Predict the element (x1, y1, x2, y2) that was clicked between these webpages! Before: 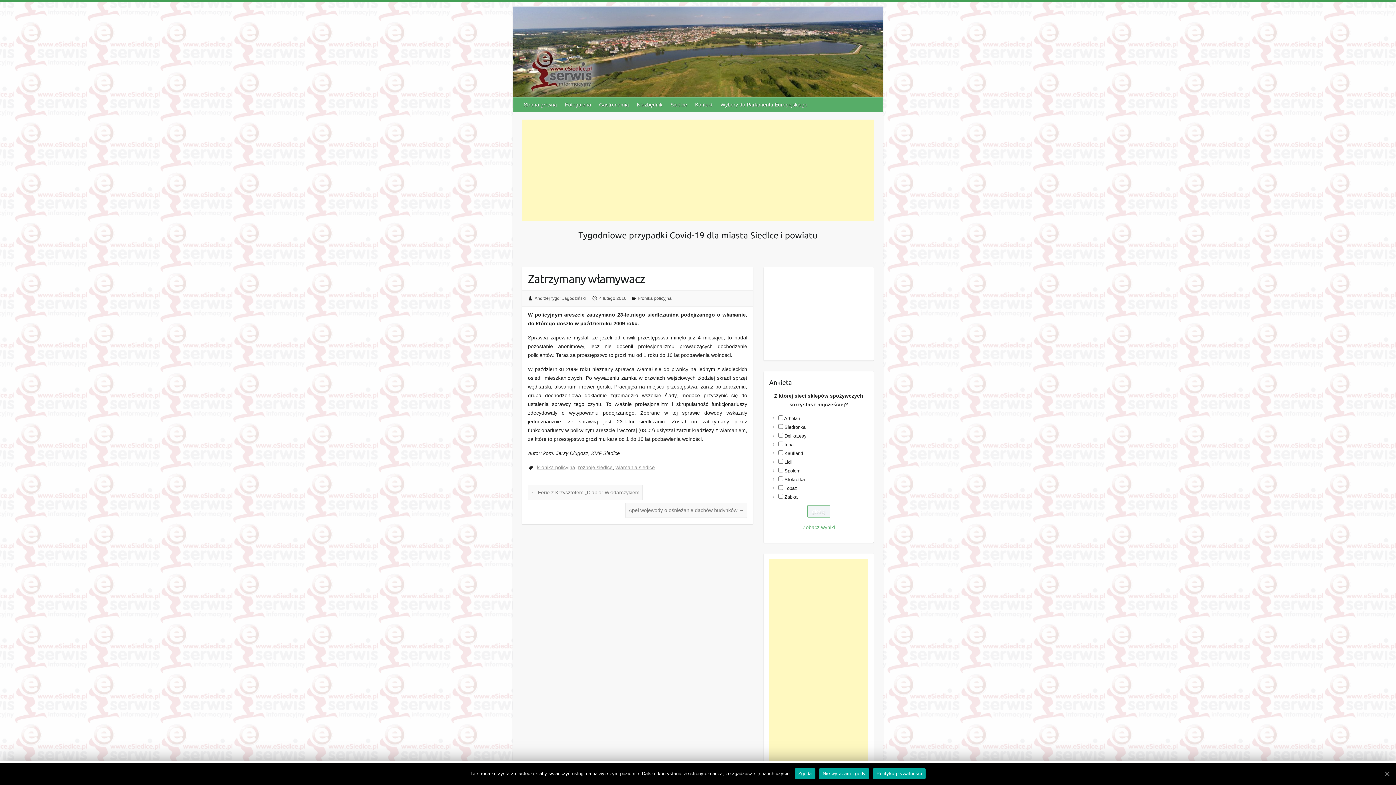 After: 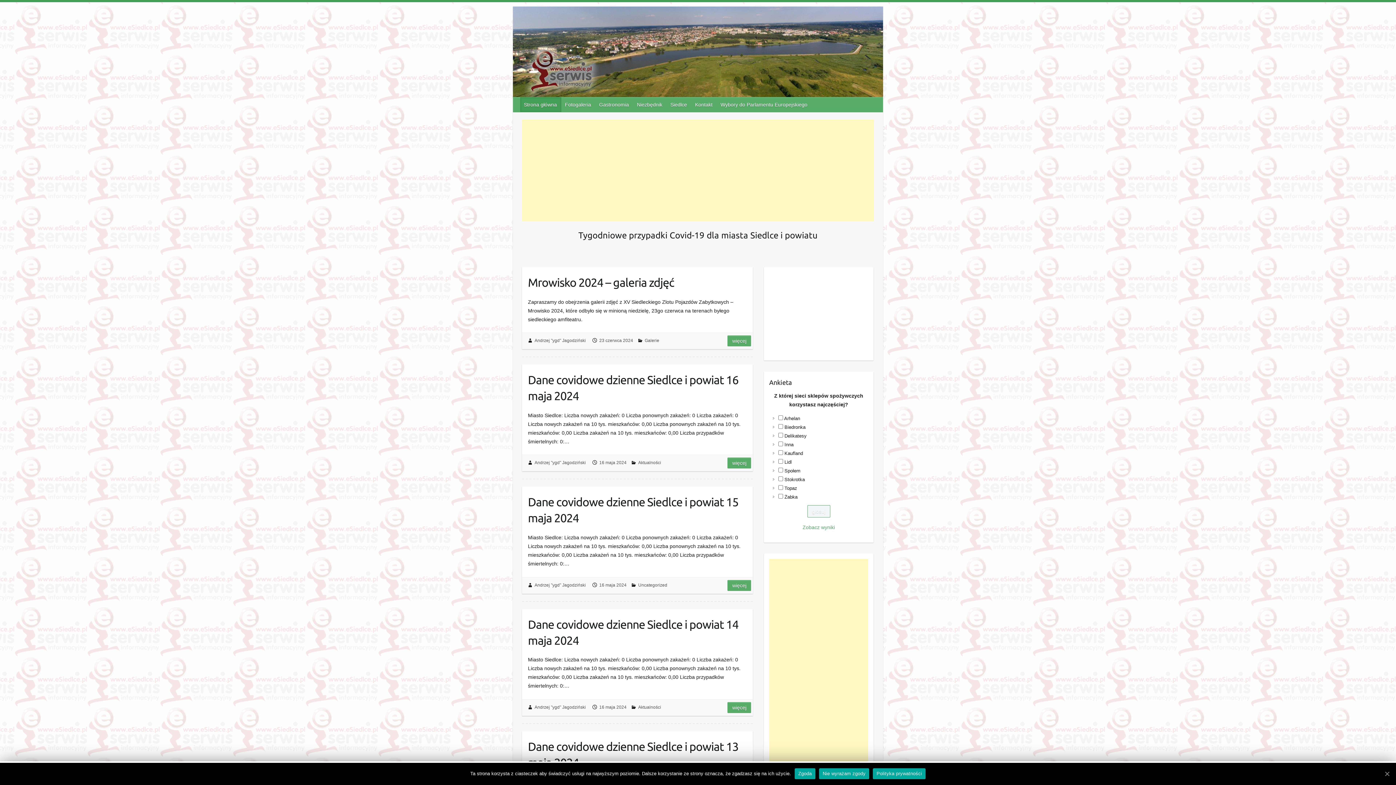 Action: bbox: (520, 97, 561, 112) label: Strona główna